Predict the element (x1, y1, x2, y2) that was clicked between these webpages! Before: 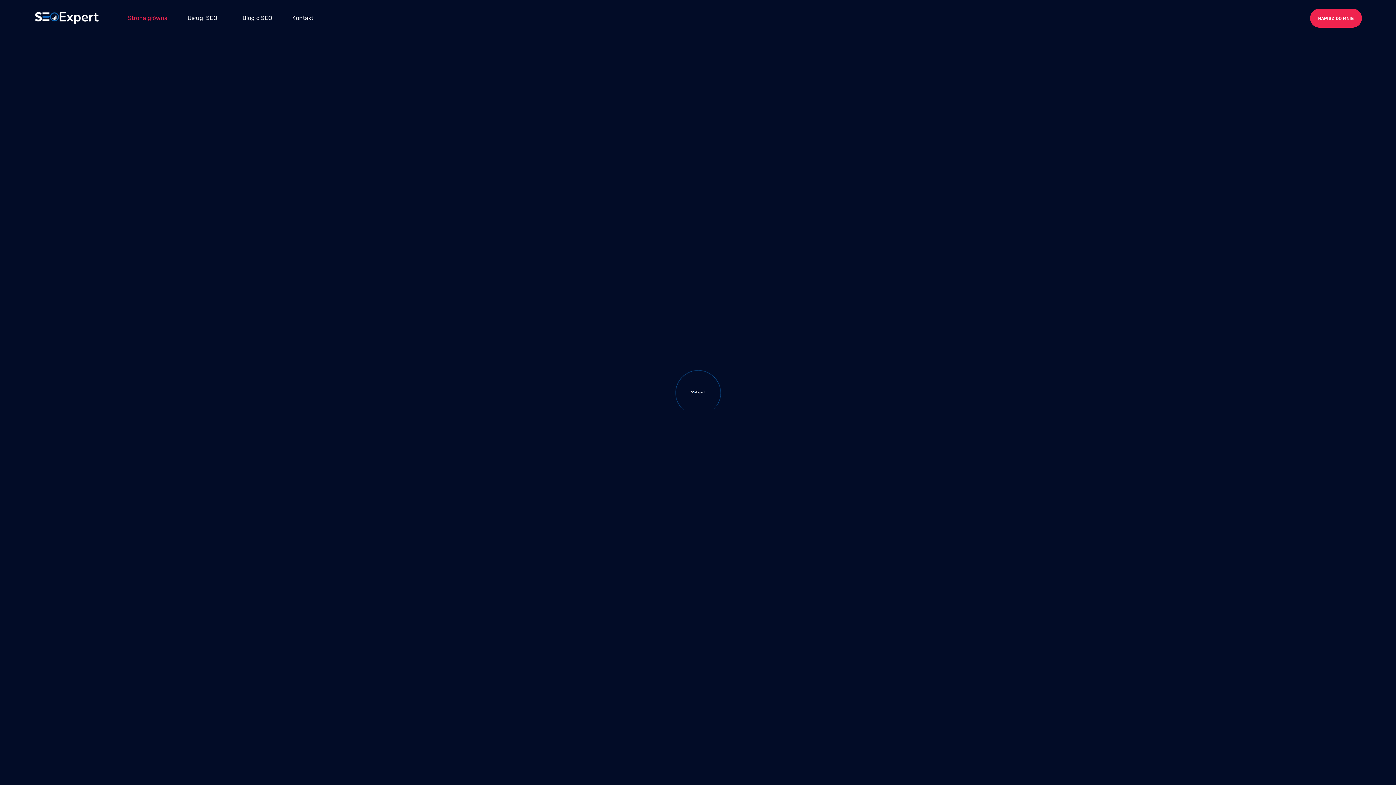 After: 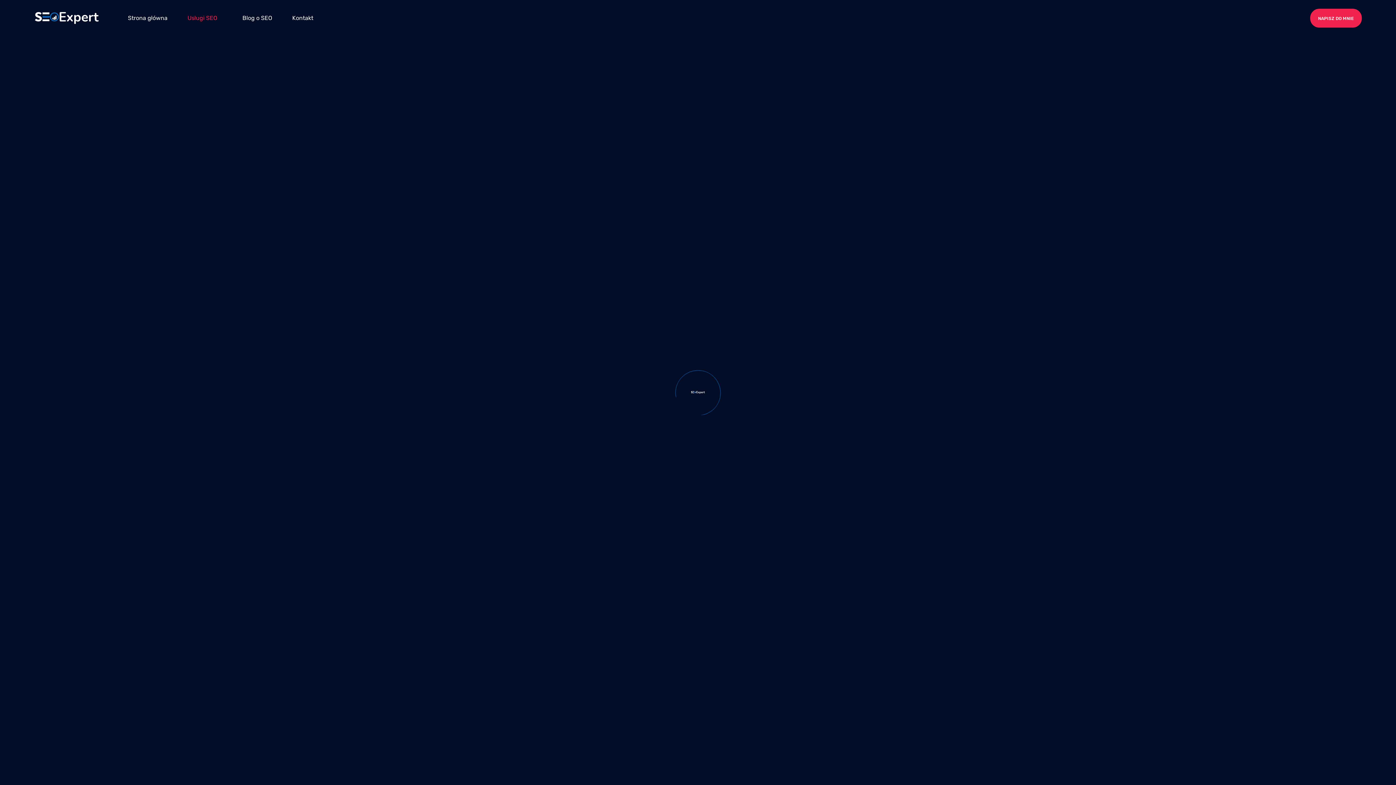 Action: bbox: (187, 5, 222, 31) label: Usługi SEO